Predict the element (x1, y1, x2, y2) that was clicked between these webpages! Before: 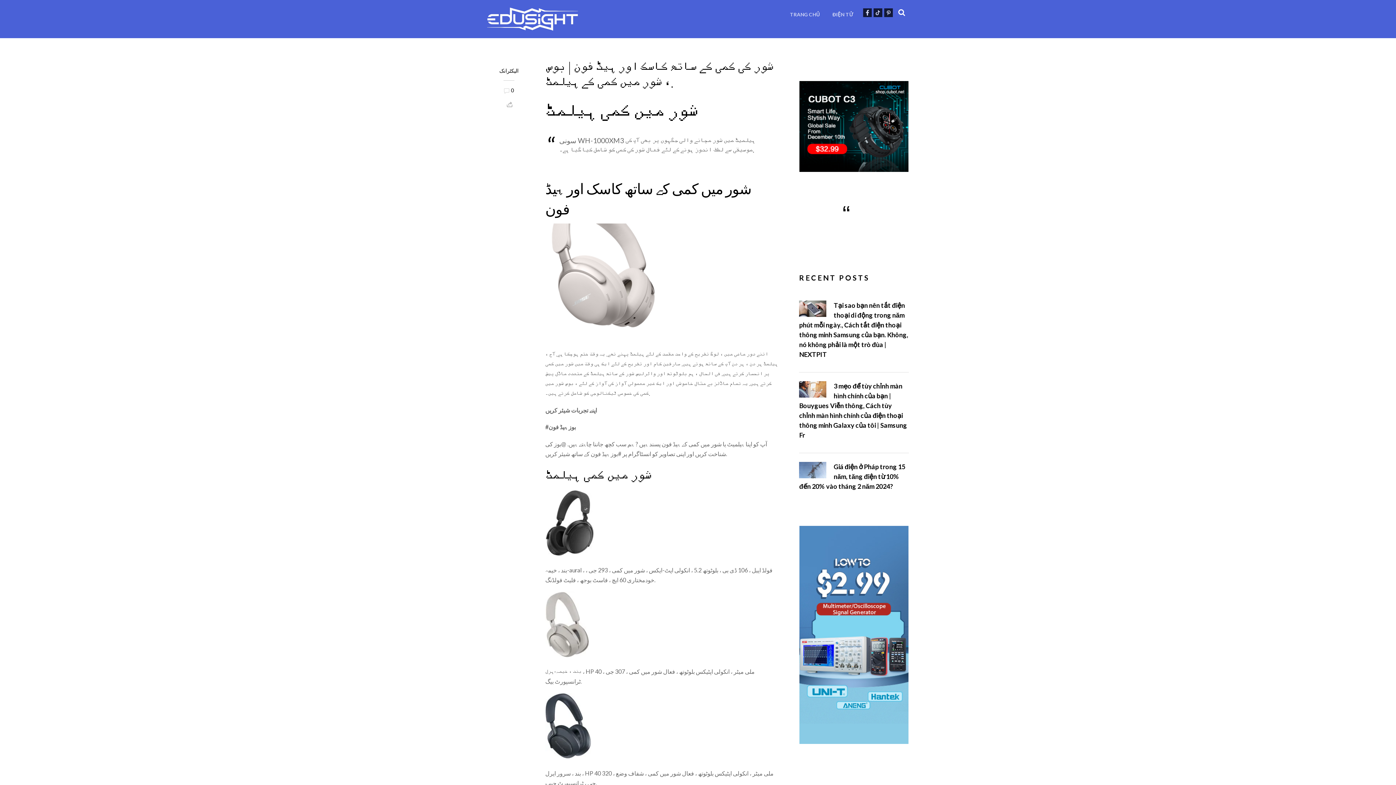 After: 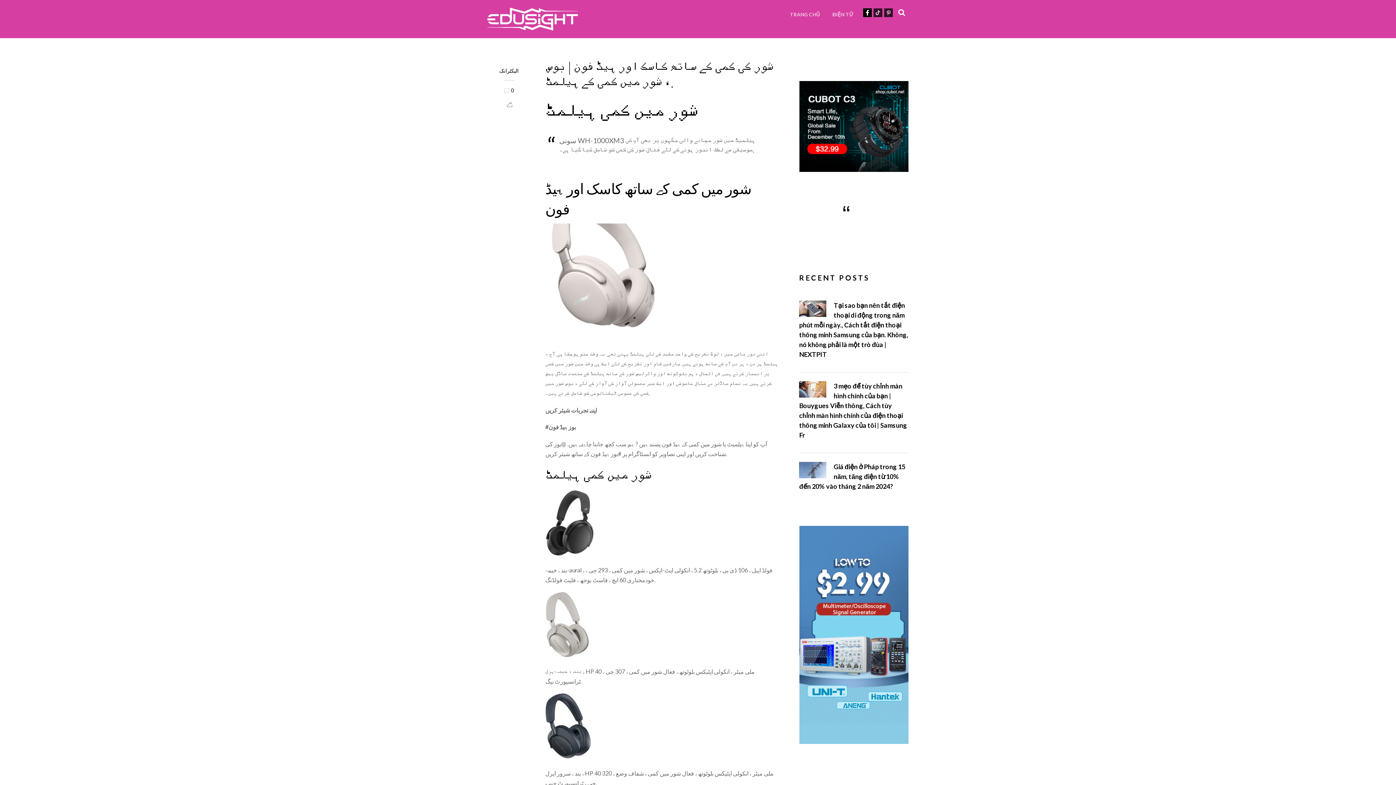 Action: bbox: (863, 8, 872, 15)